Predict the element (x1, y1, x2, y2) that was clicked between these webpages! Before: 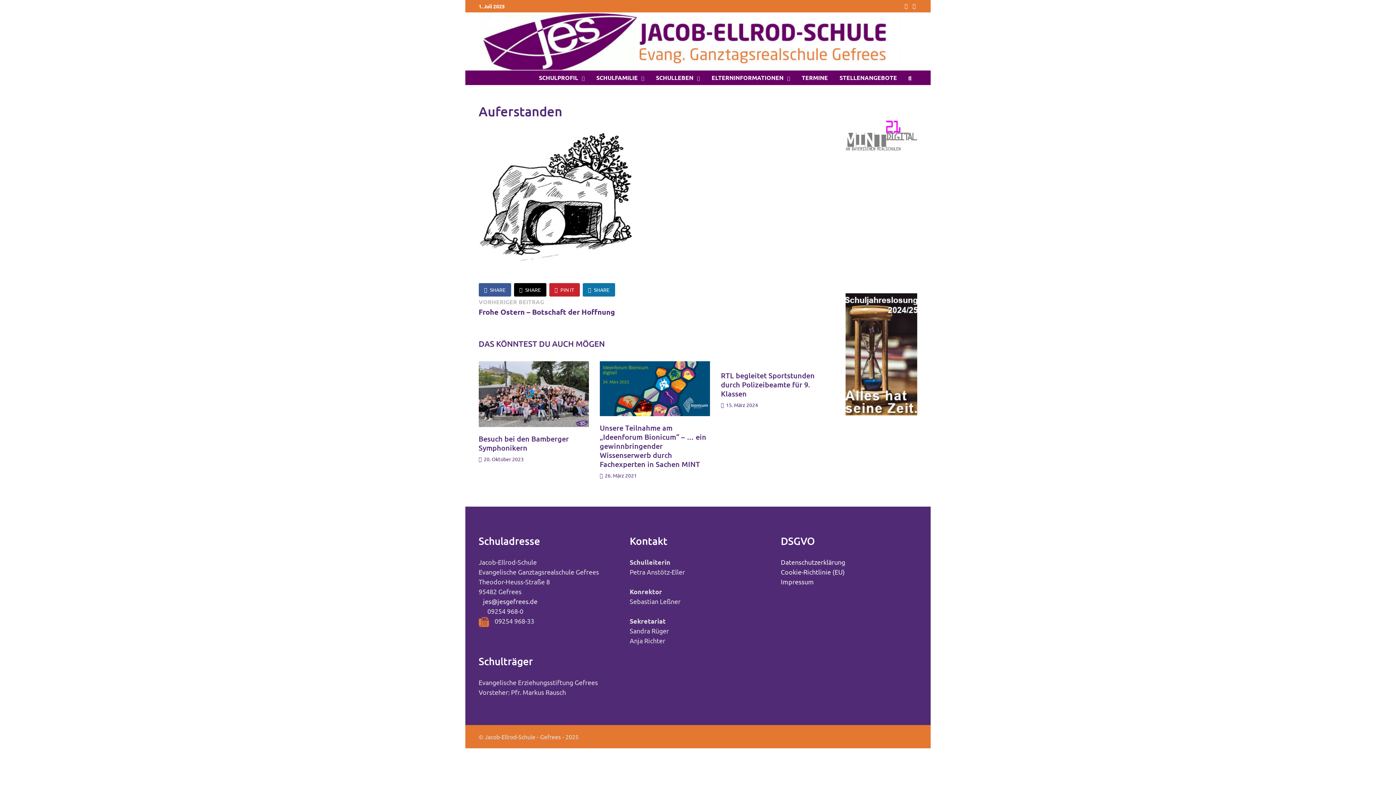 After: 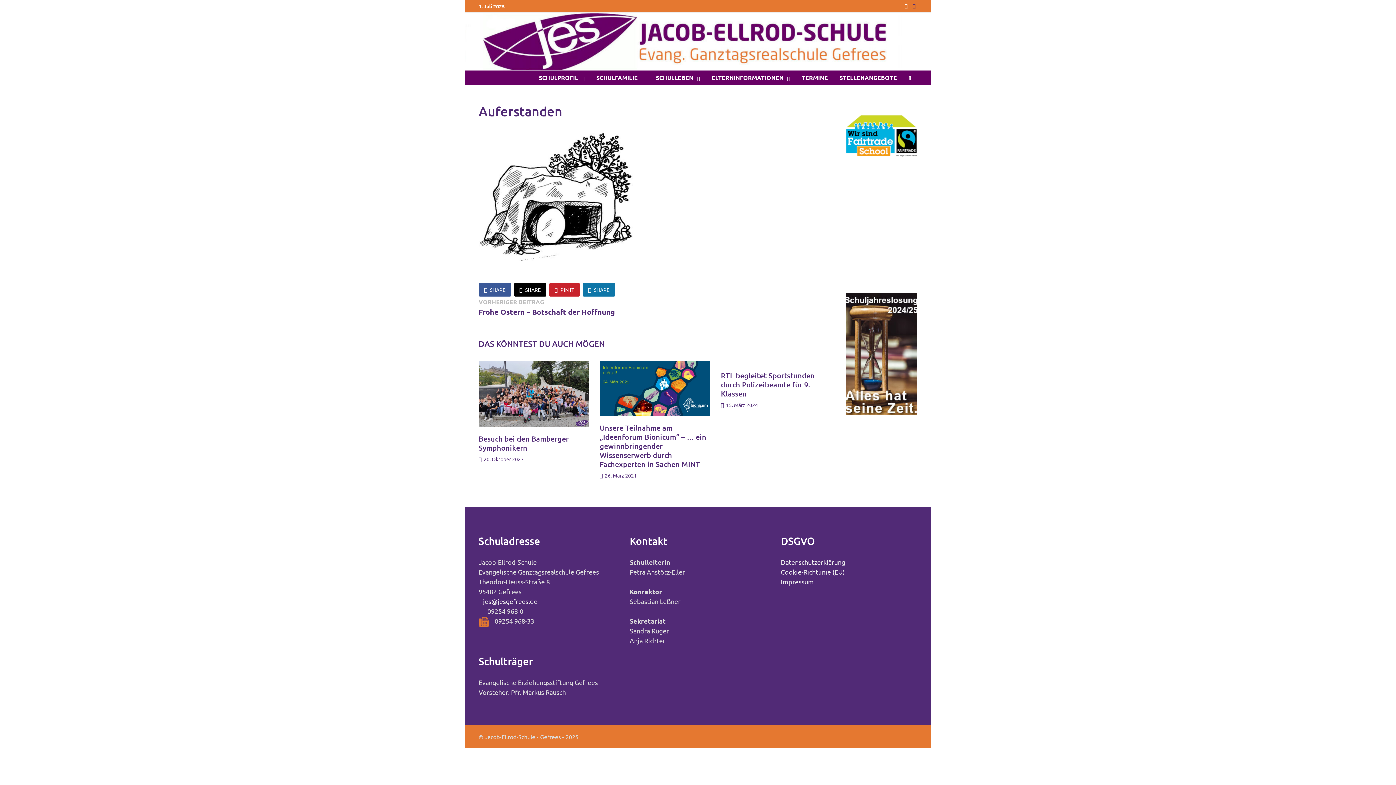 Action: bbox: (911, 1, 917, 9)